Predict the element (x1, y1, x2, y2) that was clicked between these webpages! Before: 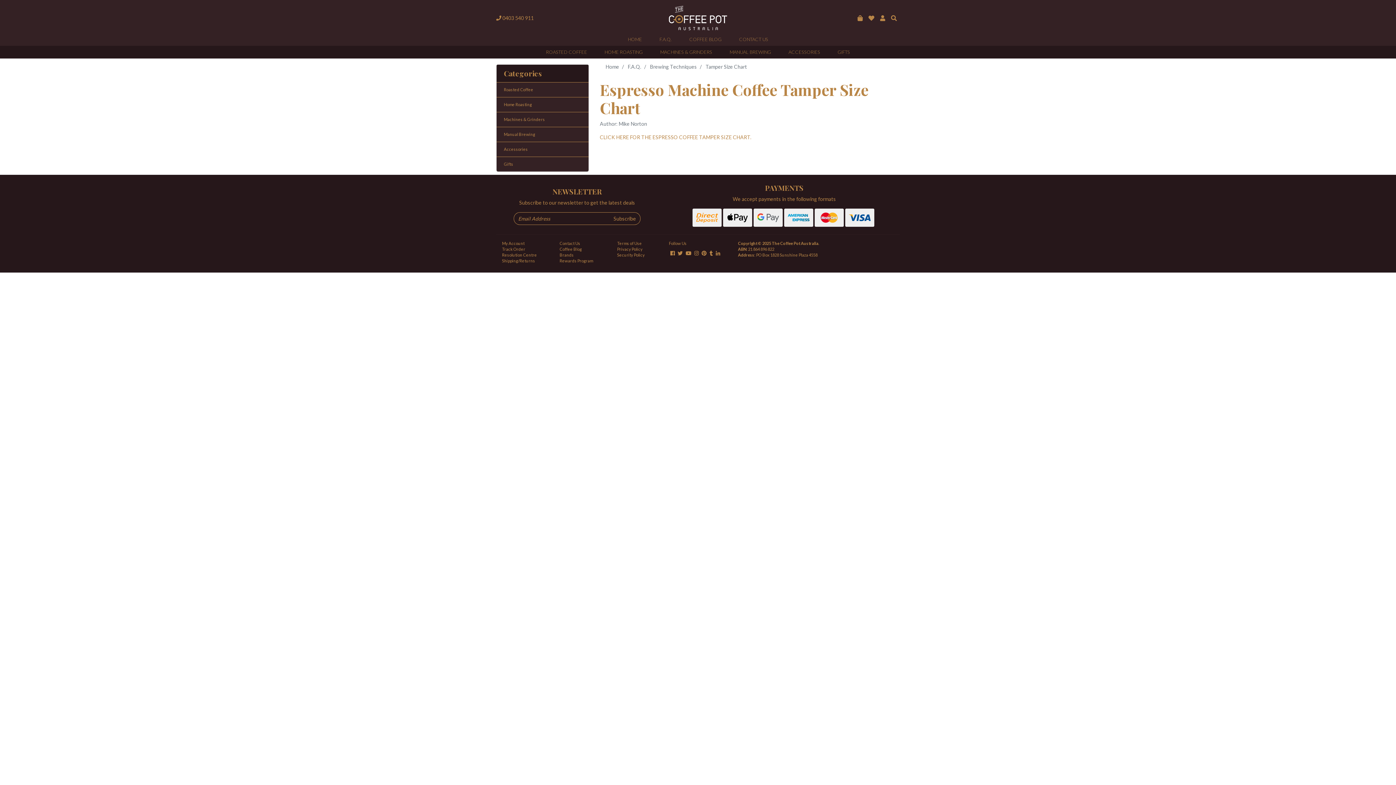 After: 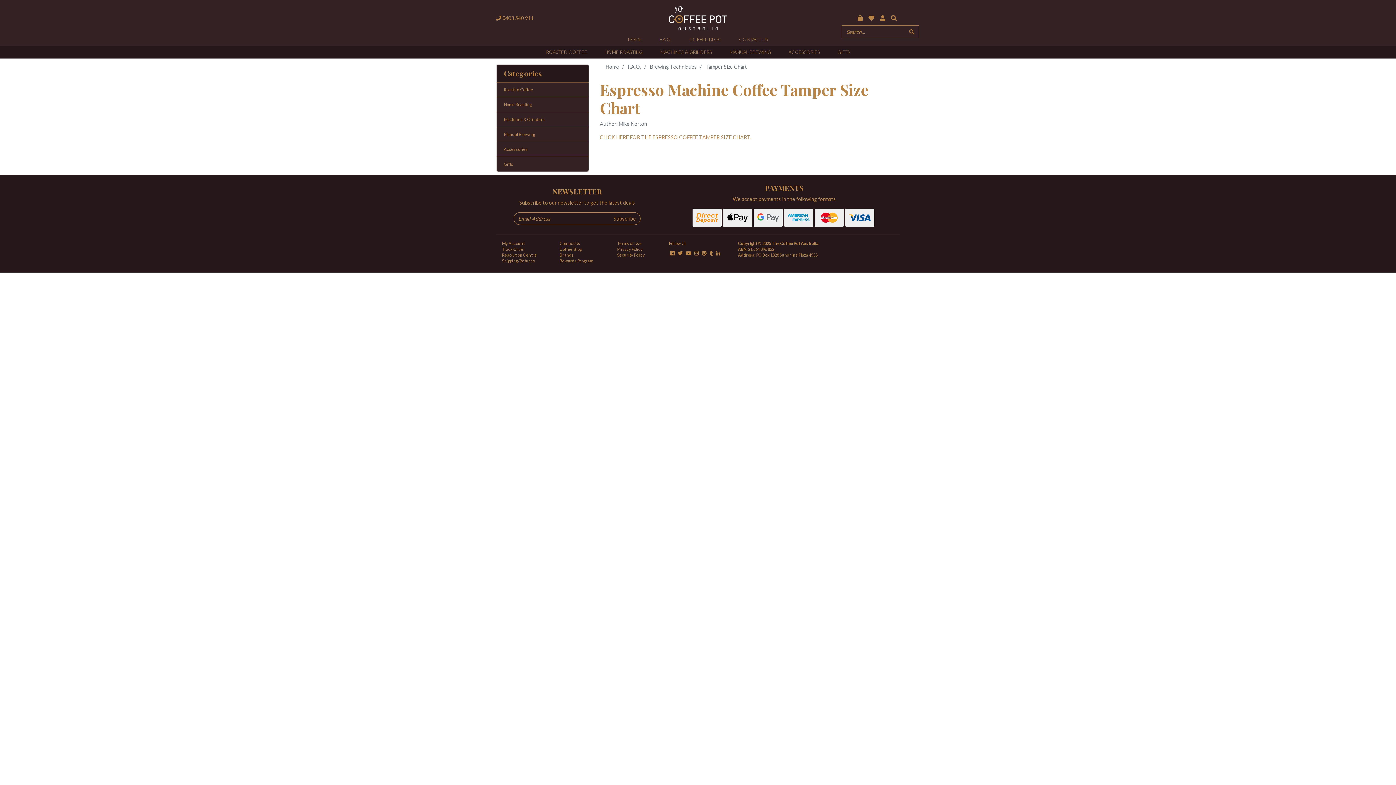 Action: label: Search dropdown bbox: (888, 10, 900, 25)